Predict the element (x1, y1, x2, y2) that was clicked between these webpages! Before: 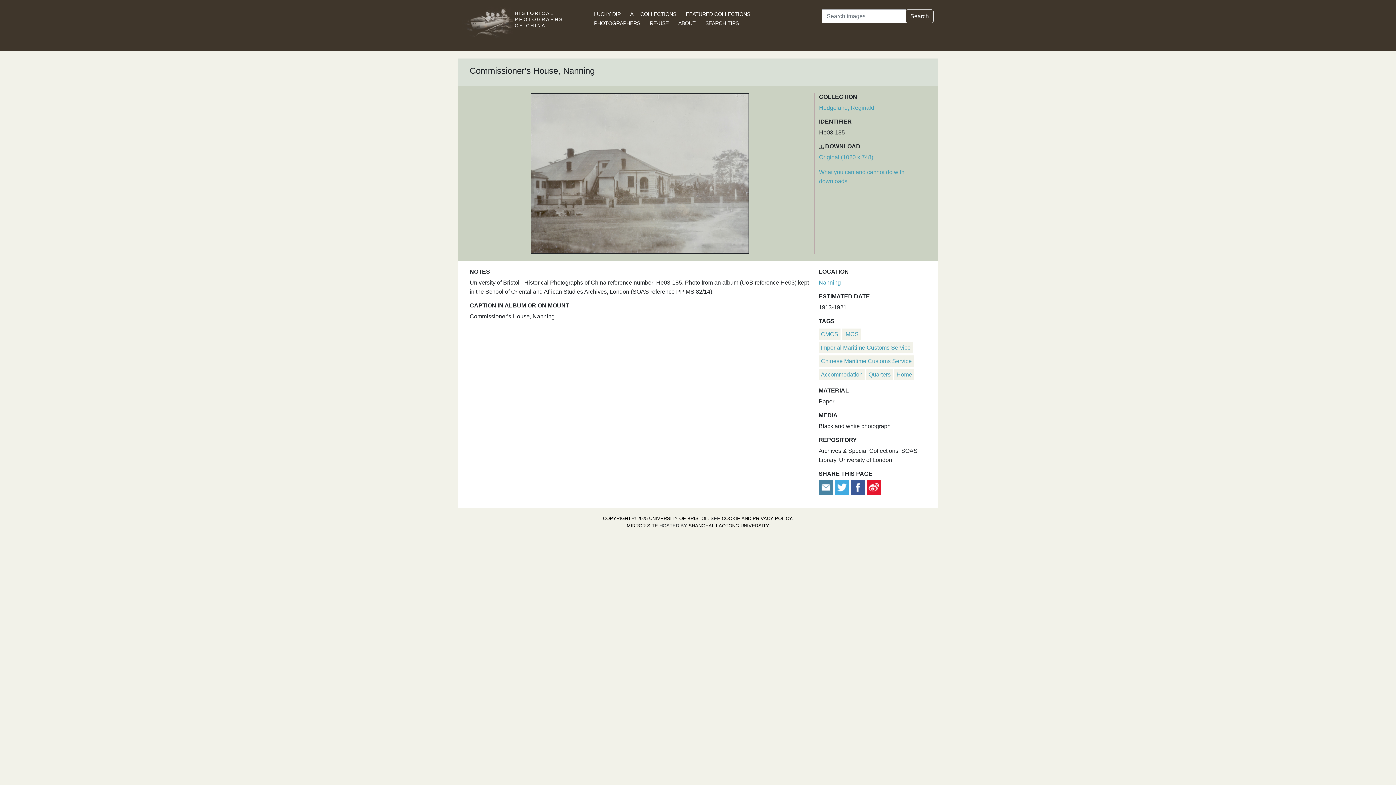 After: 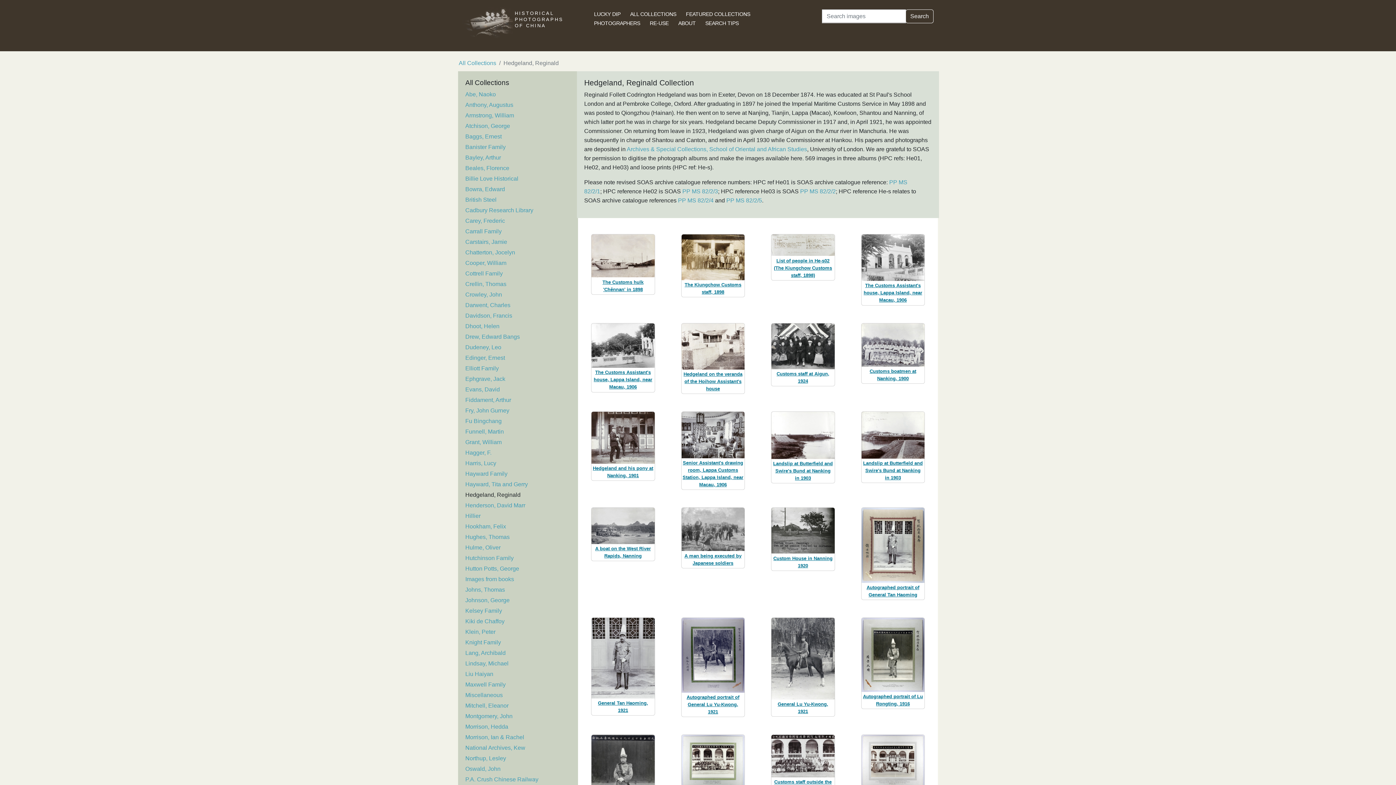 Action: label: Hedgeland, Reginald bbox: (819, 104, 874, 111)